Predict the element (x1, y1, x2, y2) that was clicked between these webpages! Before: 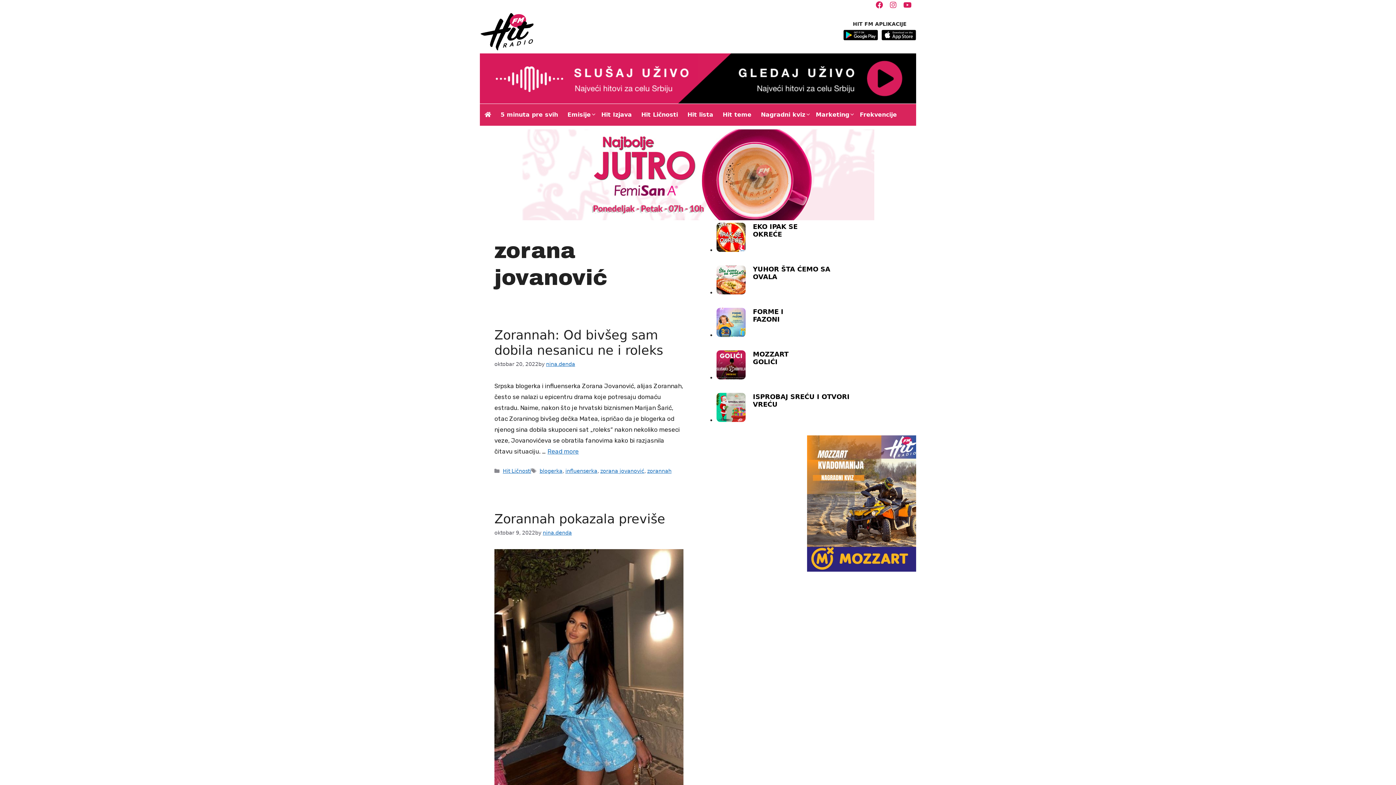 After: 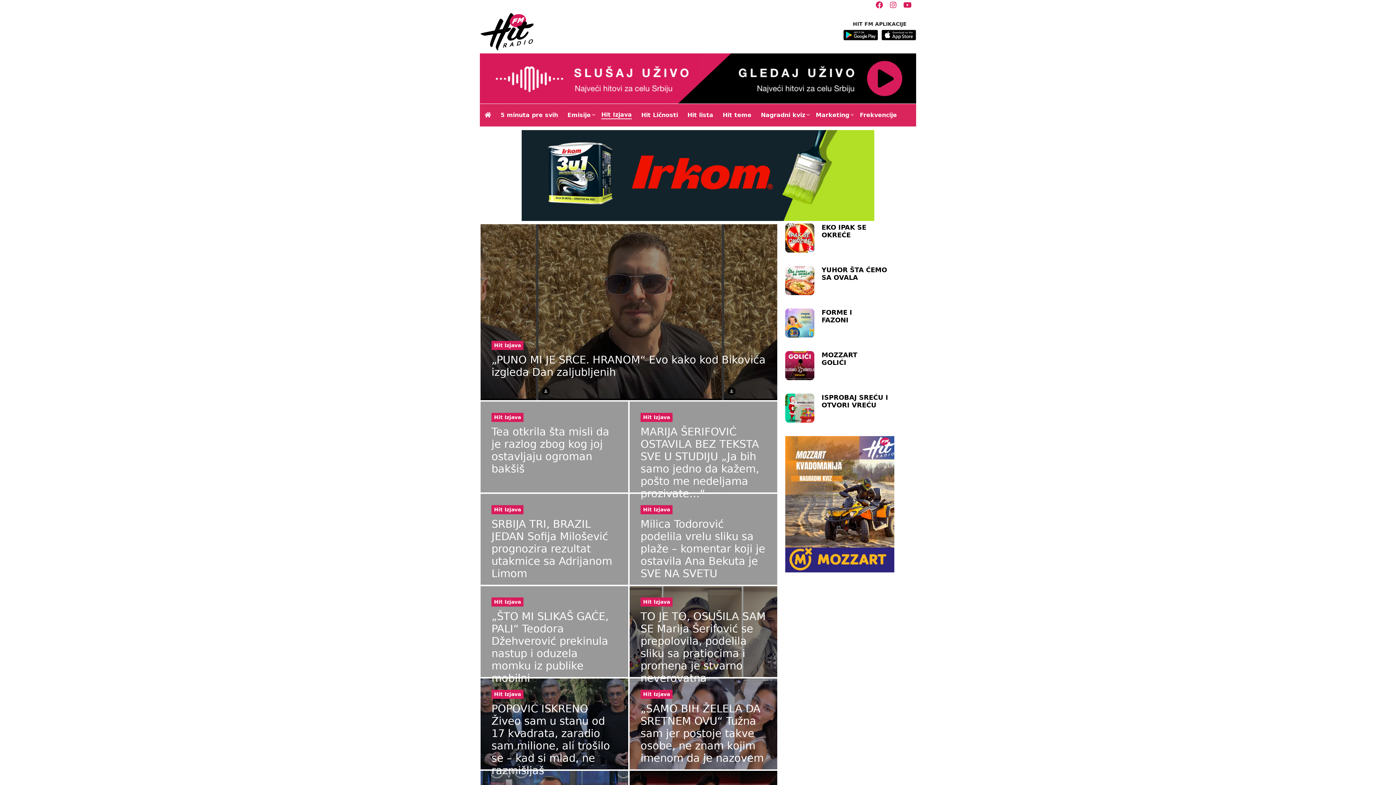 Action: bbox: (596, 104, 636, 125) label: Hit Izjava